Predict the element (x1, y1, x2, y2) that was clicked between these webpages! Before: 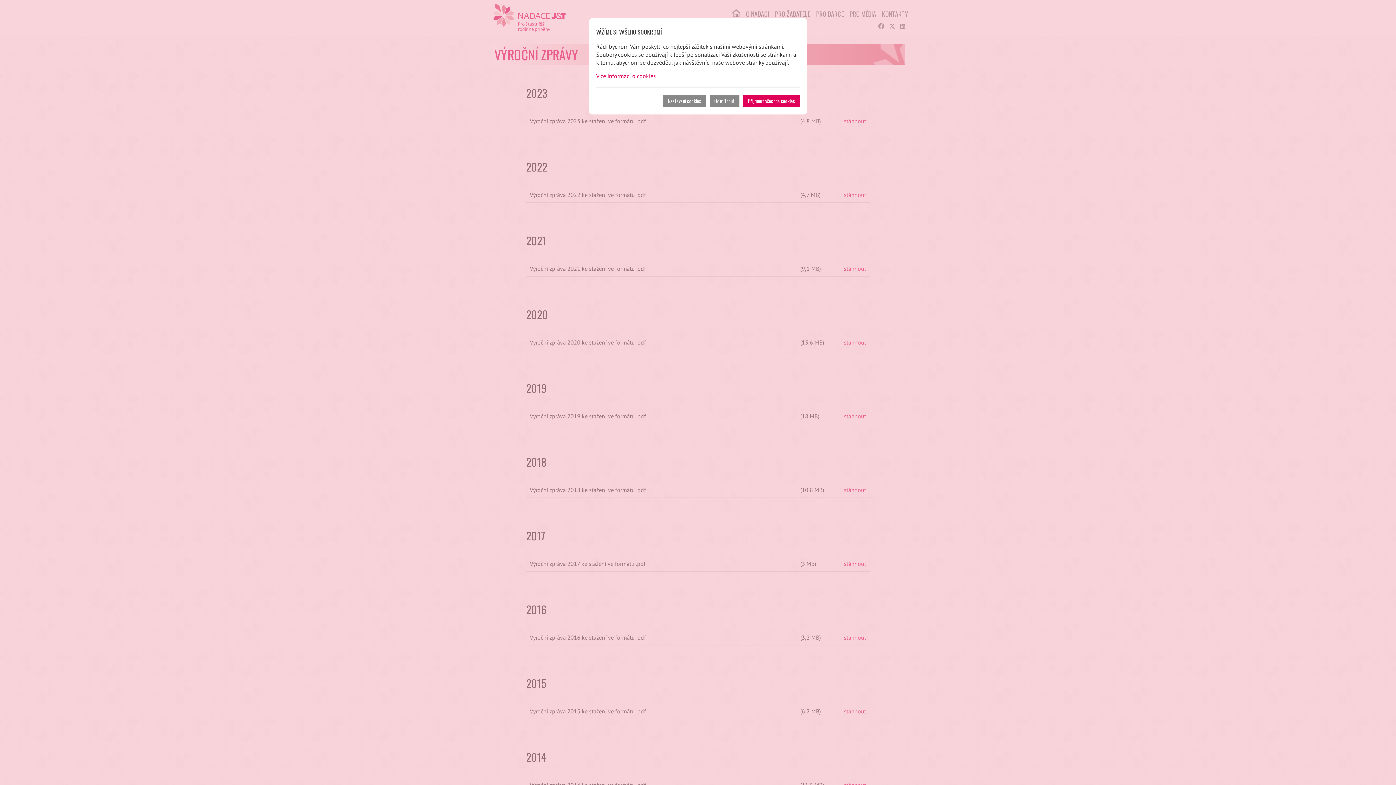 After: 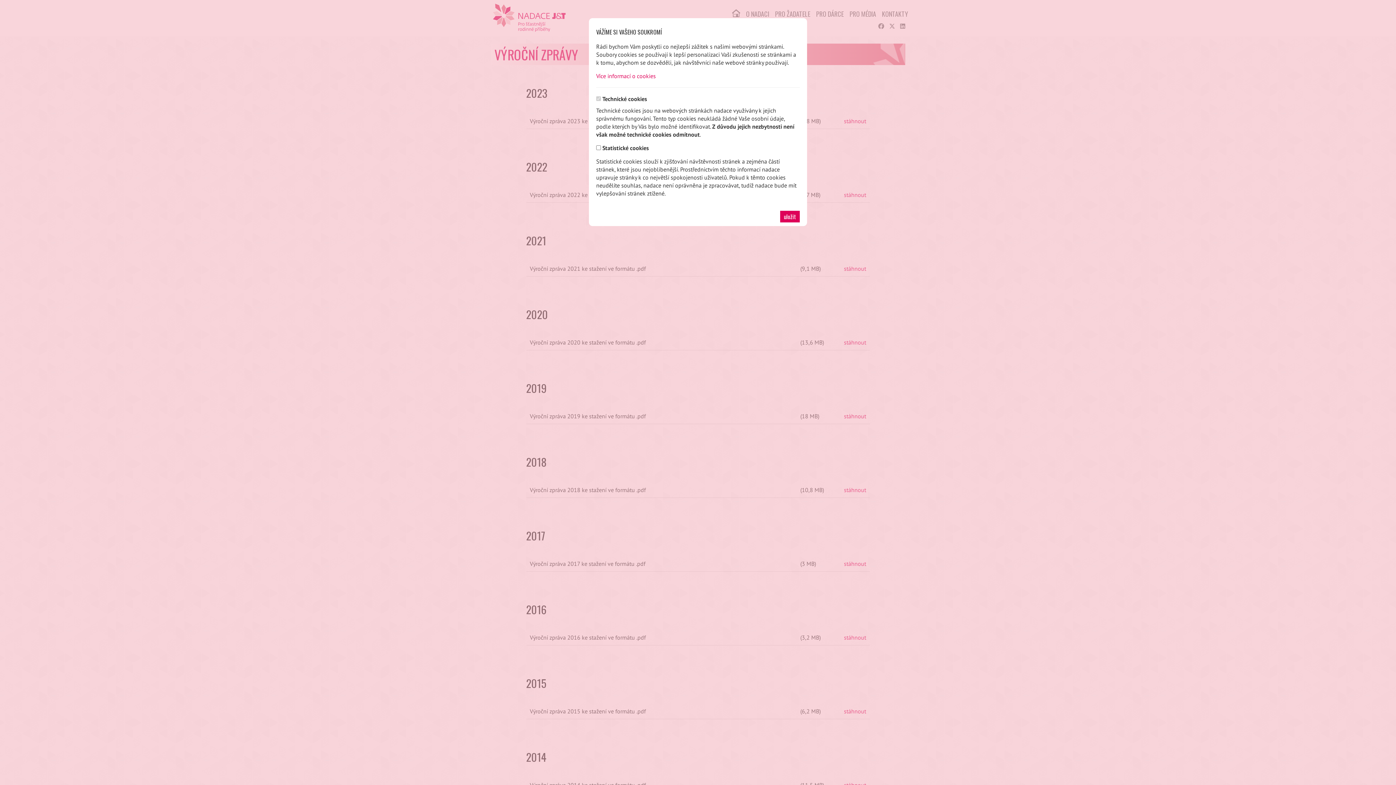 Action: bbox: (663, 94, 706, 107) label: Nastavení cookies